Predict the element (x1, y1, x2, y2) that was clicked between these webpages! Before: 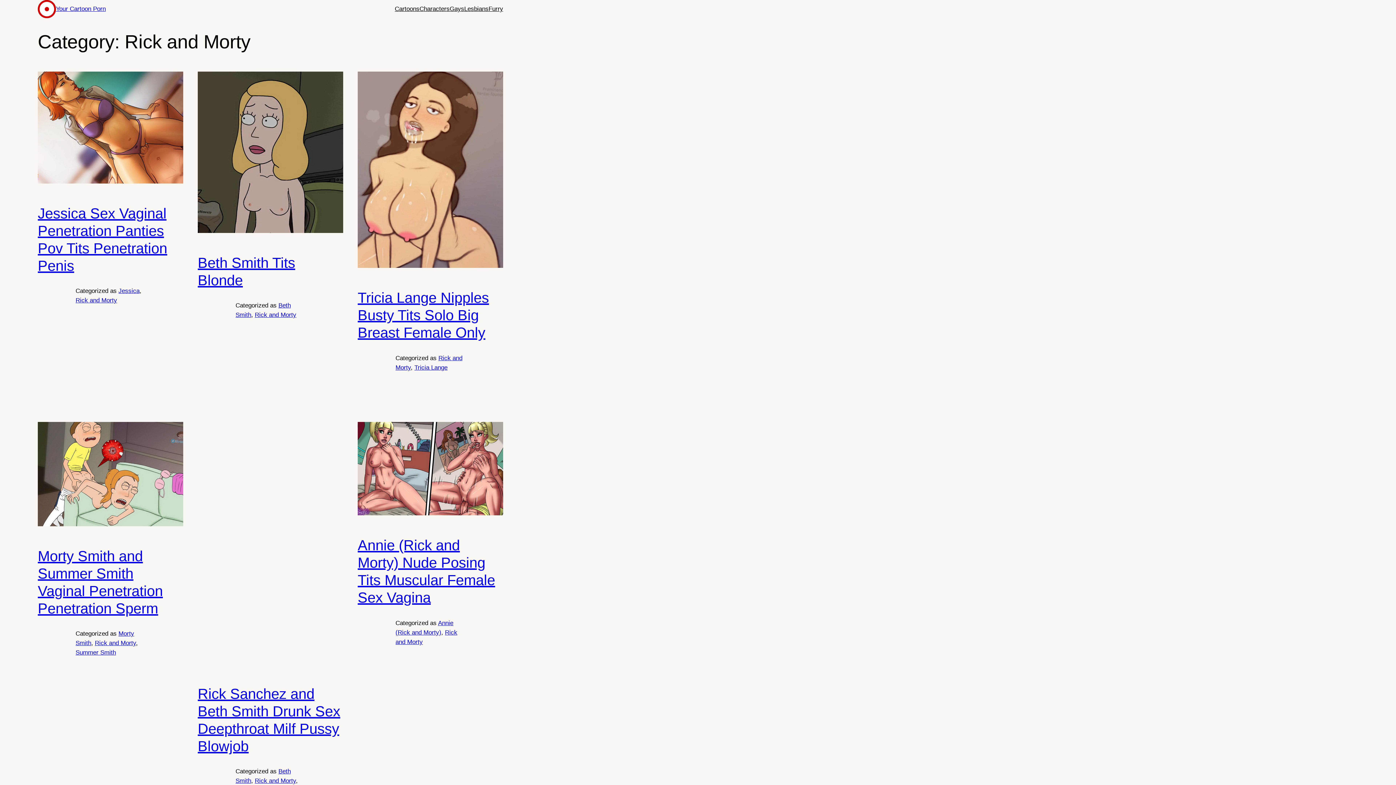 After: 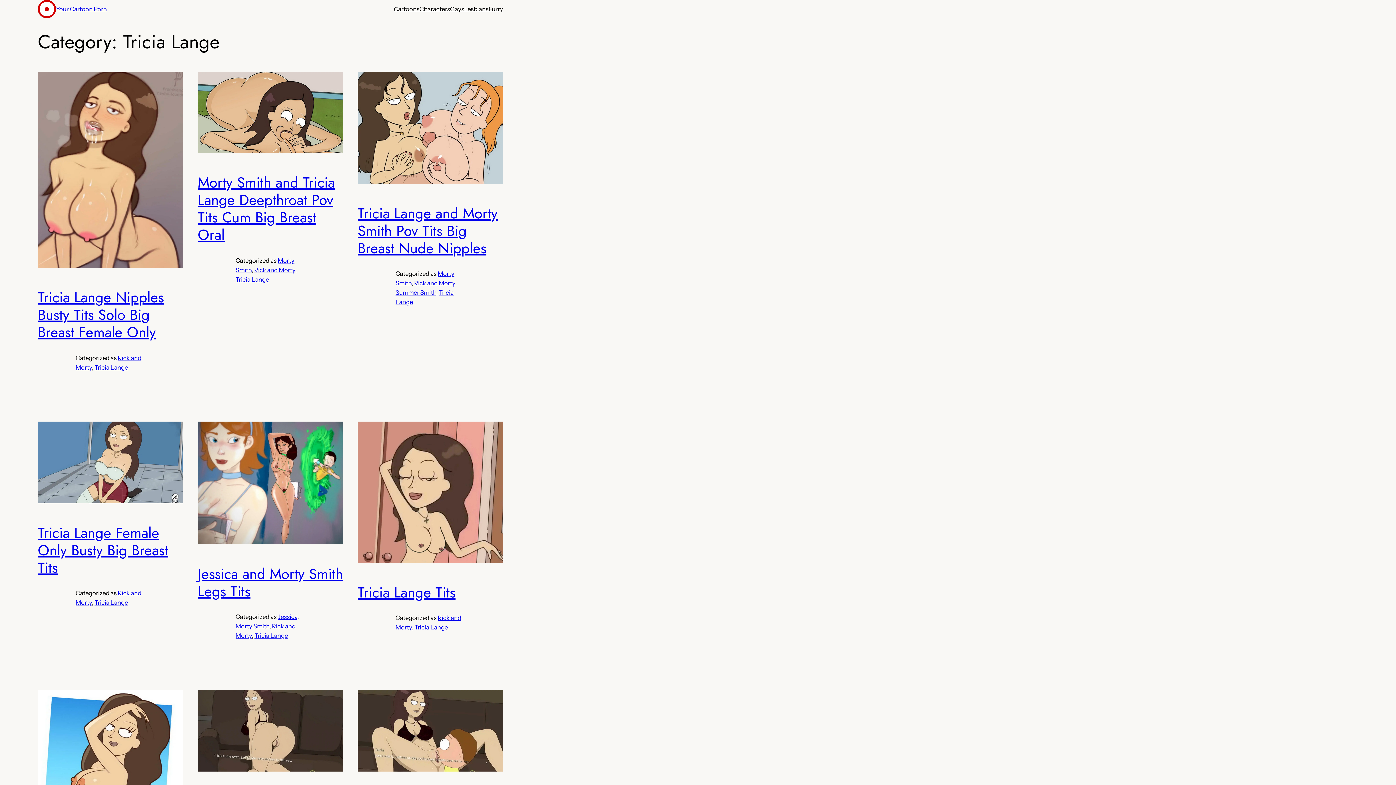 Action: label: Tricia Lange bbox: (414, 364, 447, 371)